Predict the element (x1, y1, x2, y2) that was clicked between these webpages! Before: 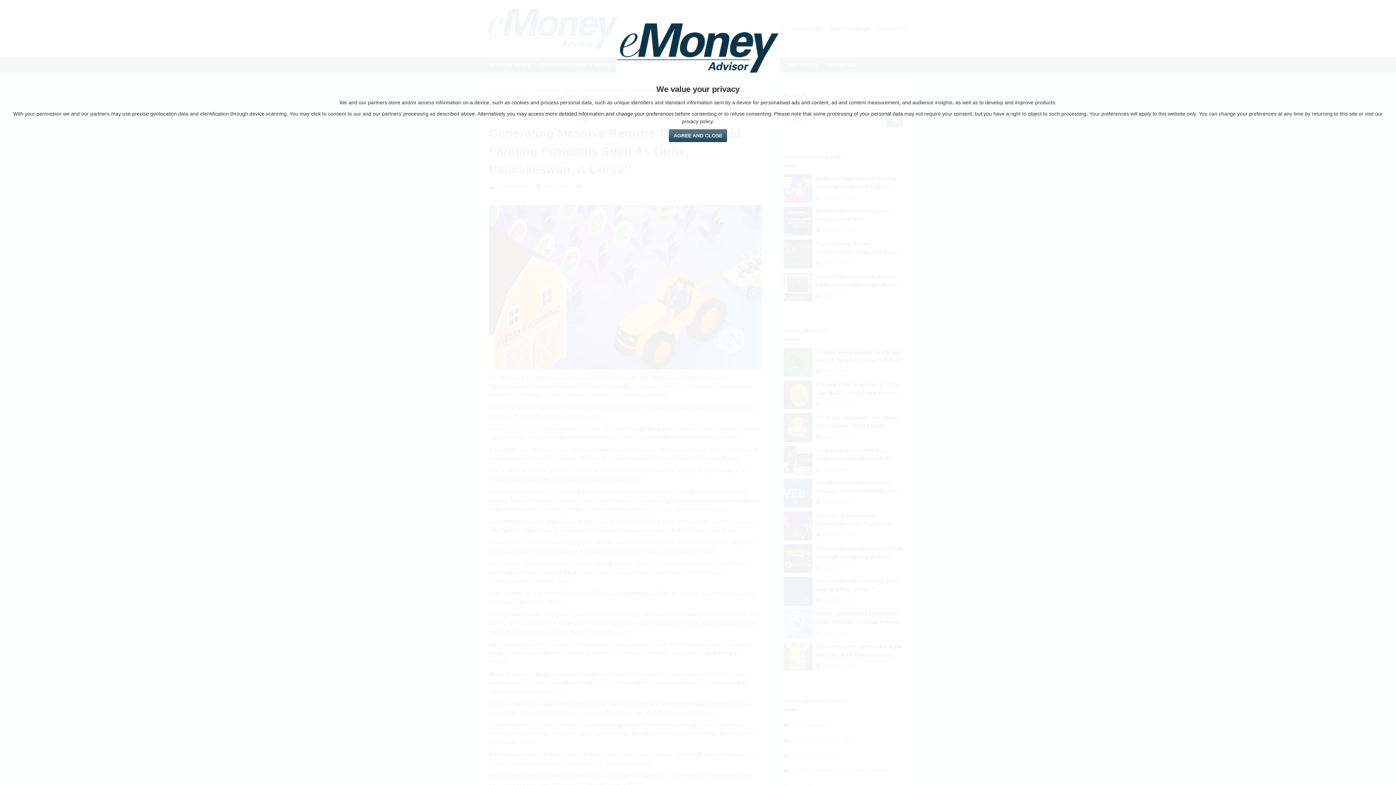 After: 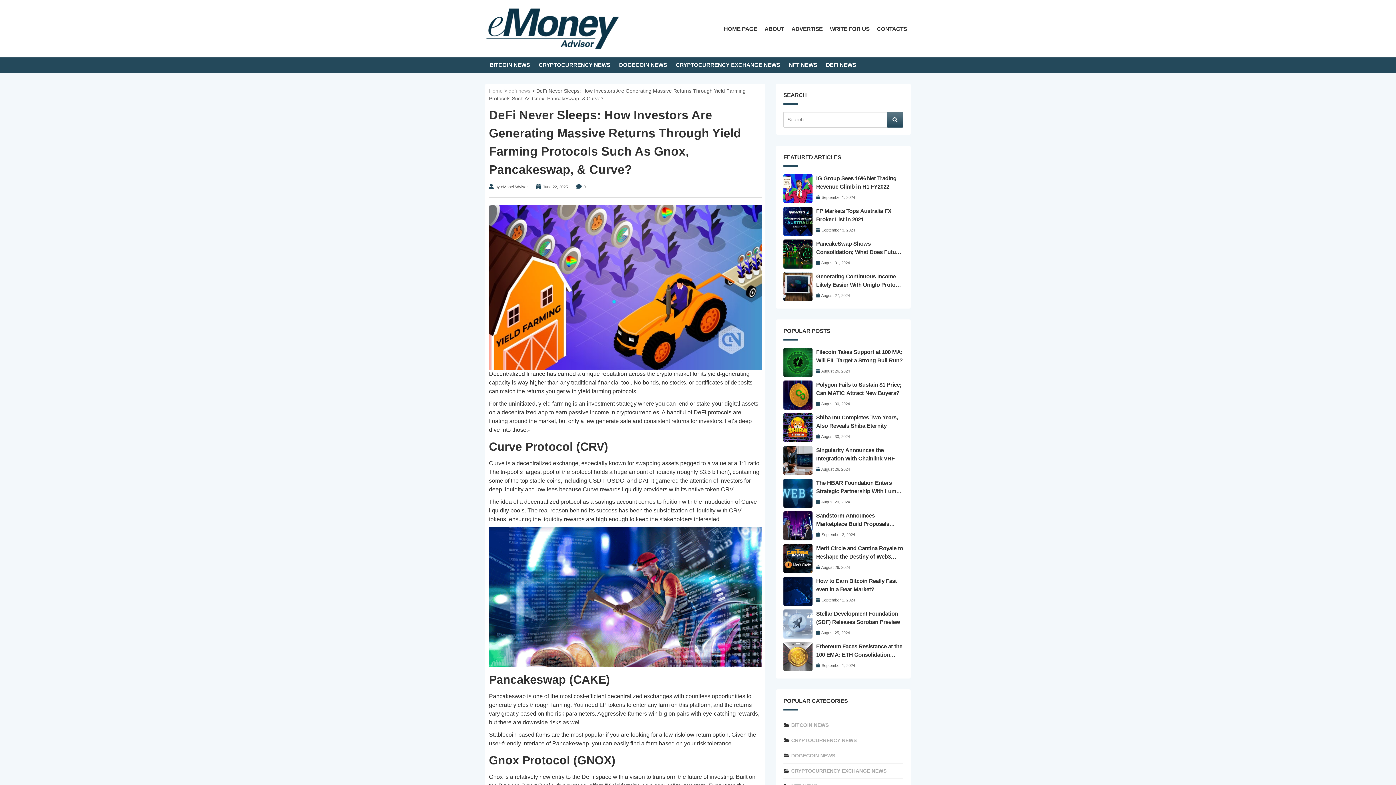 Action: label: Agree and Close bbox: (669, 129, 727, 142)